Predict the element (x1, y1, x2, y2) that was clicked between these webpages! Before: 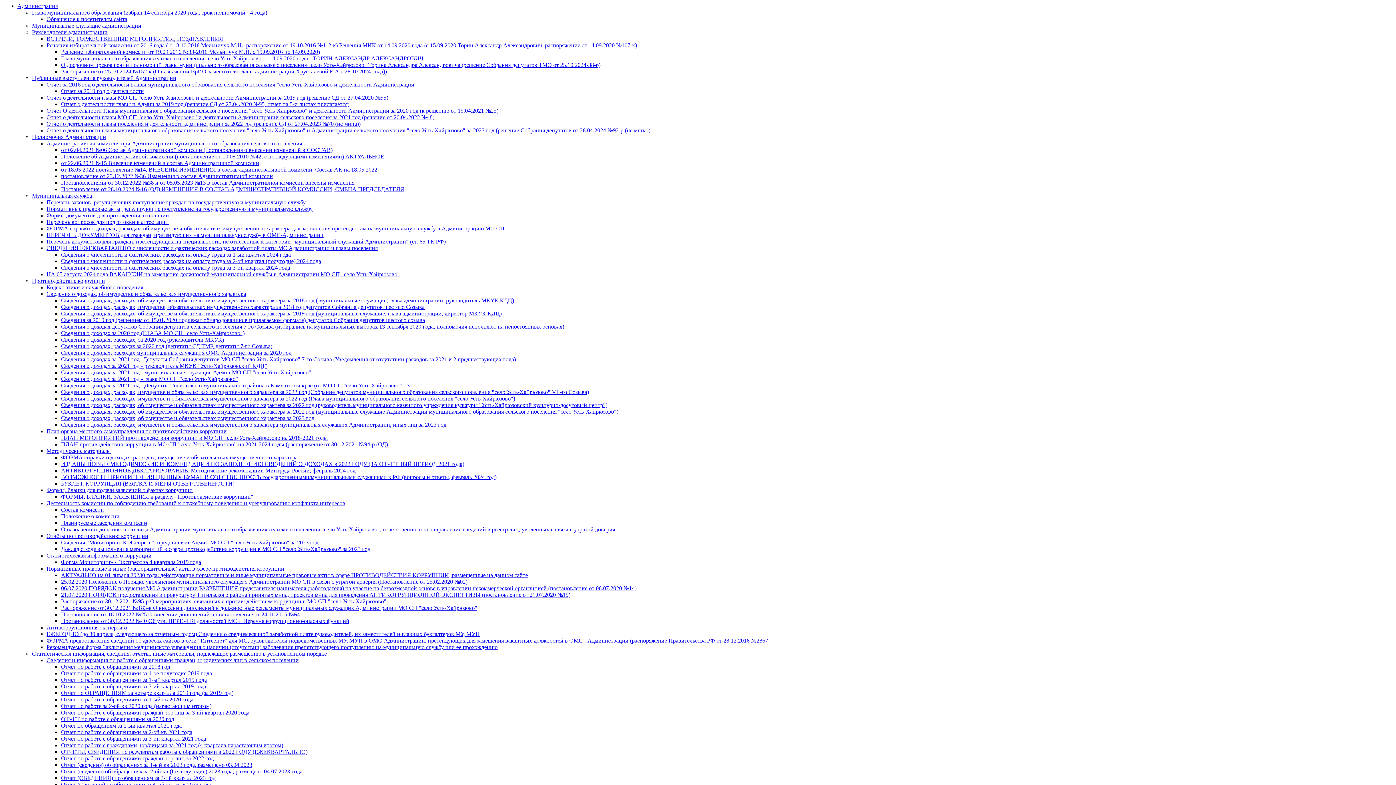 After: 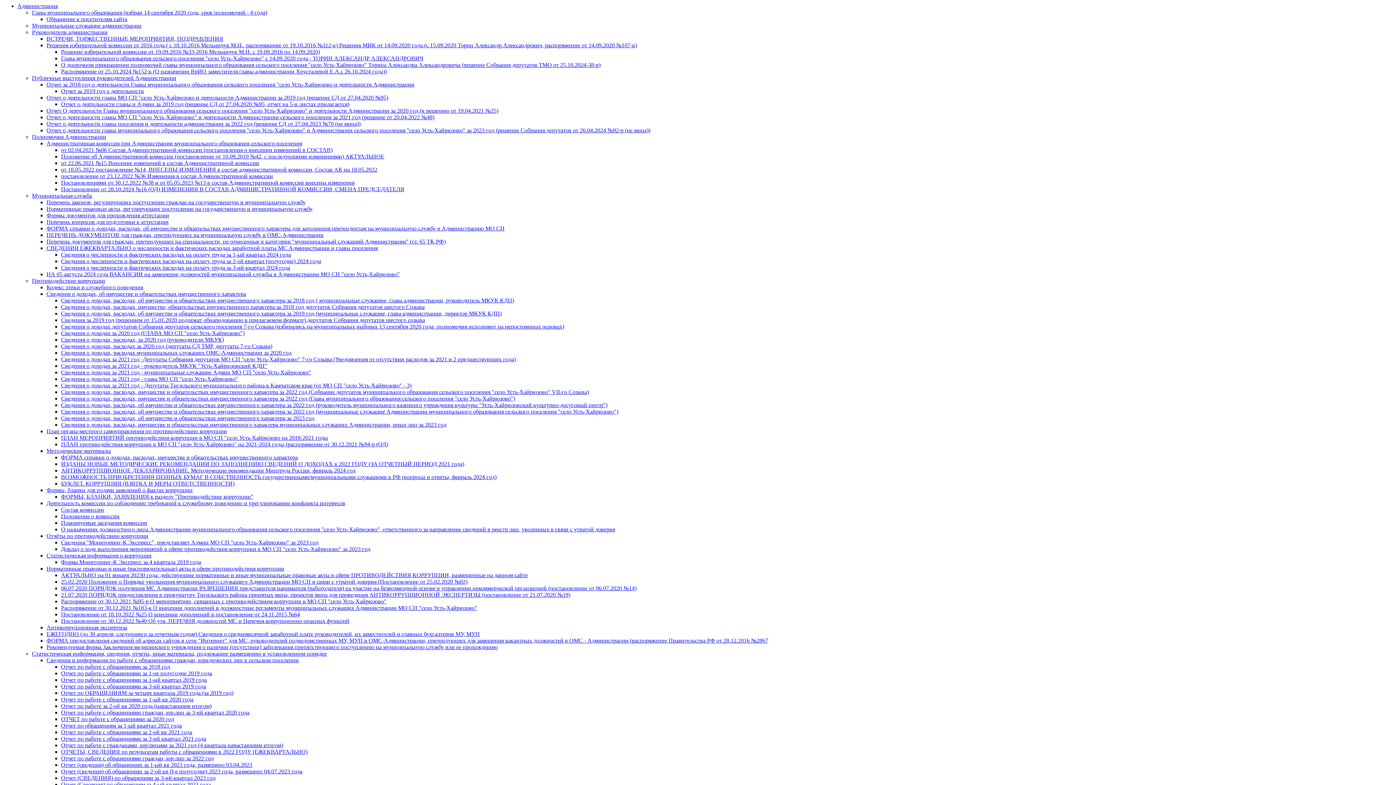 Action: bbox: (61, 467, 355, 473) label: АНТИКОРРУПЦИОННОЕ ДЕКЛАРИРОВАНИЕ. Методические рекомендации Минтруда России, февраль 2024 год